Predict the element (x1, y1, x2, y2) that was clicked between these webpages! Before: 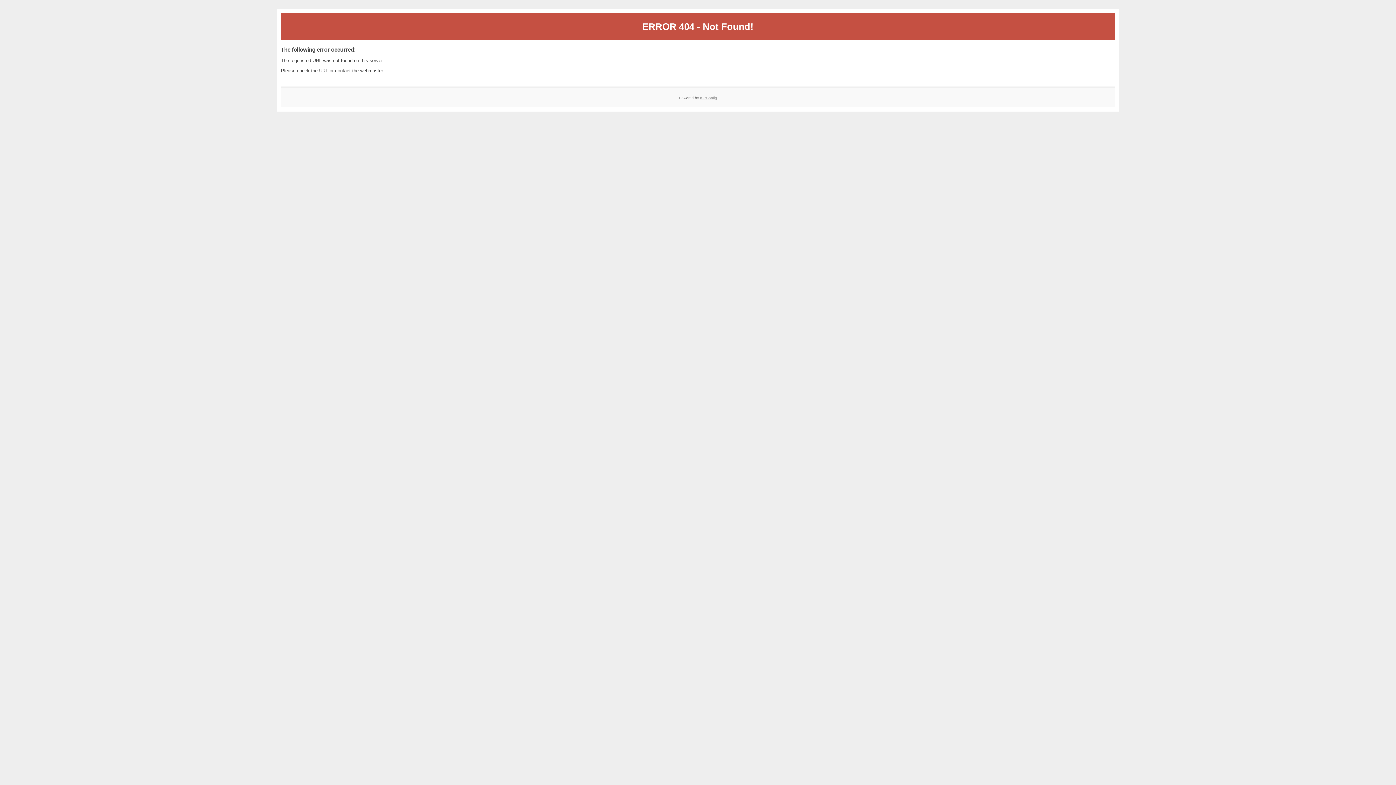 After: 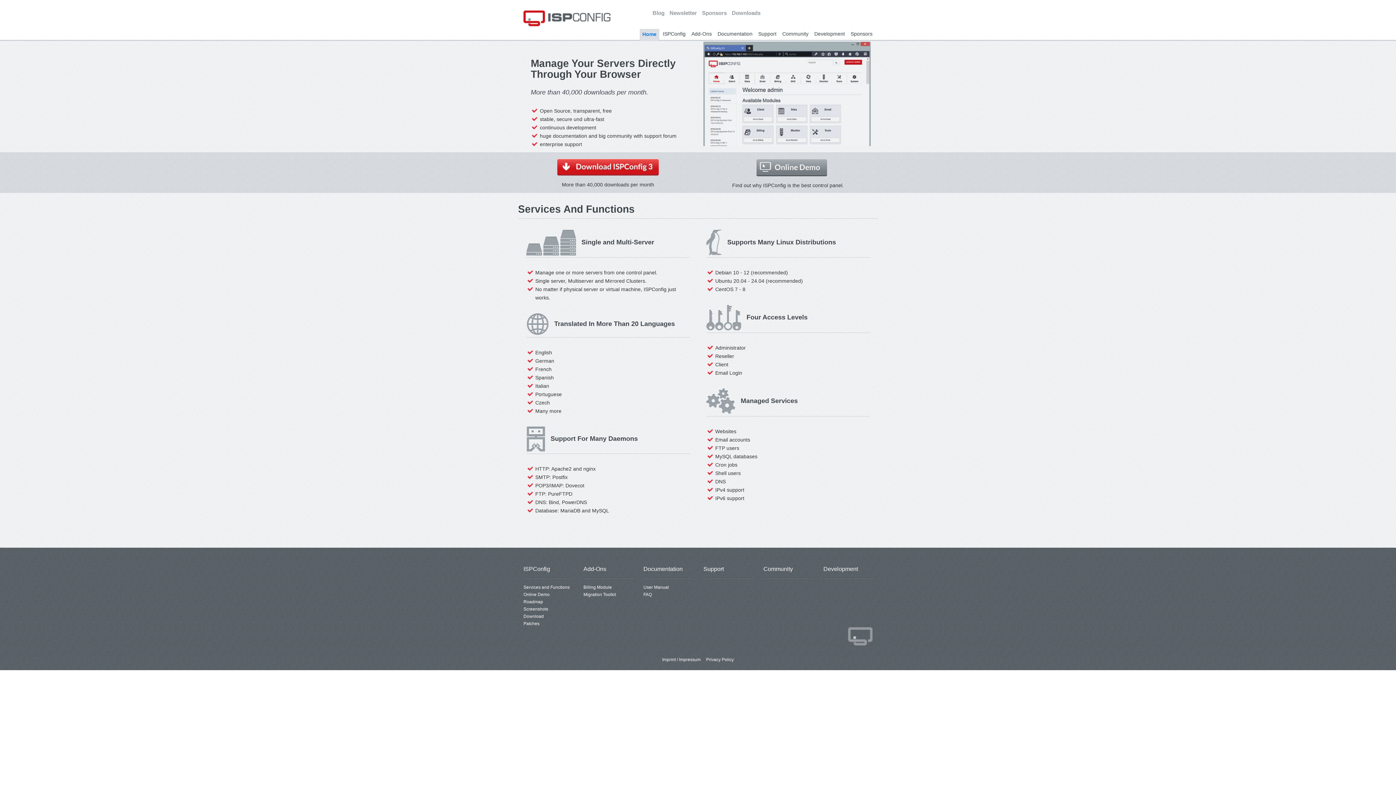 Action: bbox: (700, 95, 717, 99) label: ISPConfig